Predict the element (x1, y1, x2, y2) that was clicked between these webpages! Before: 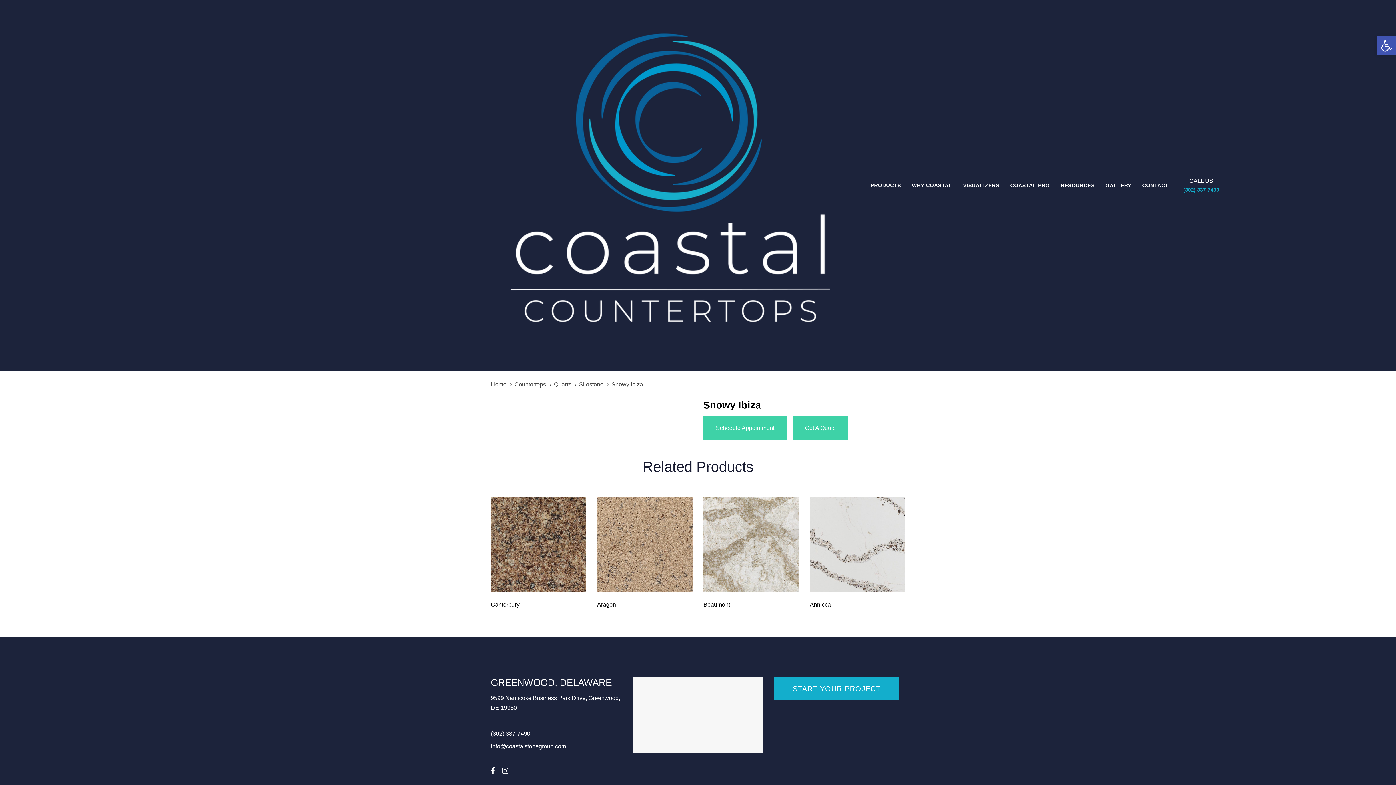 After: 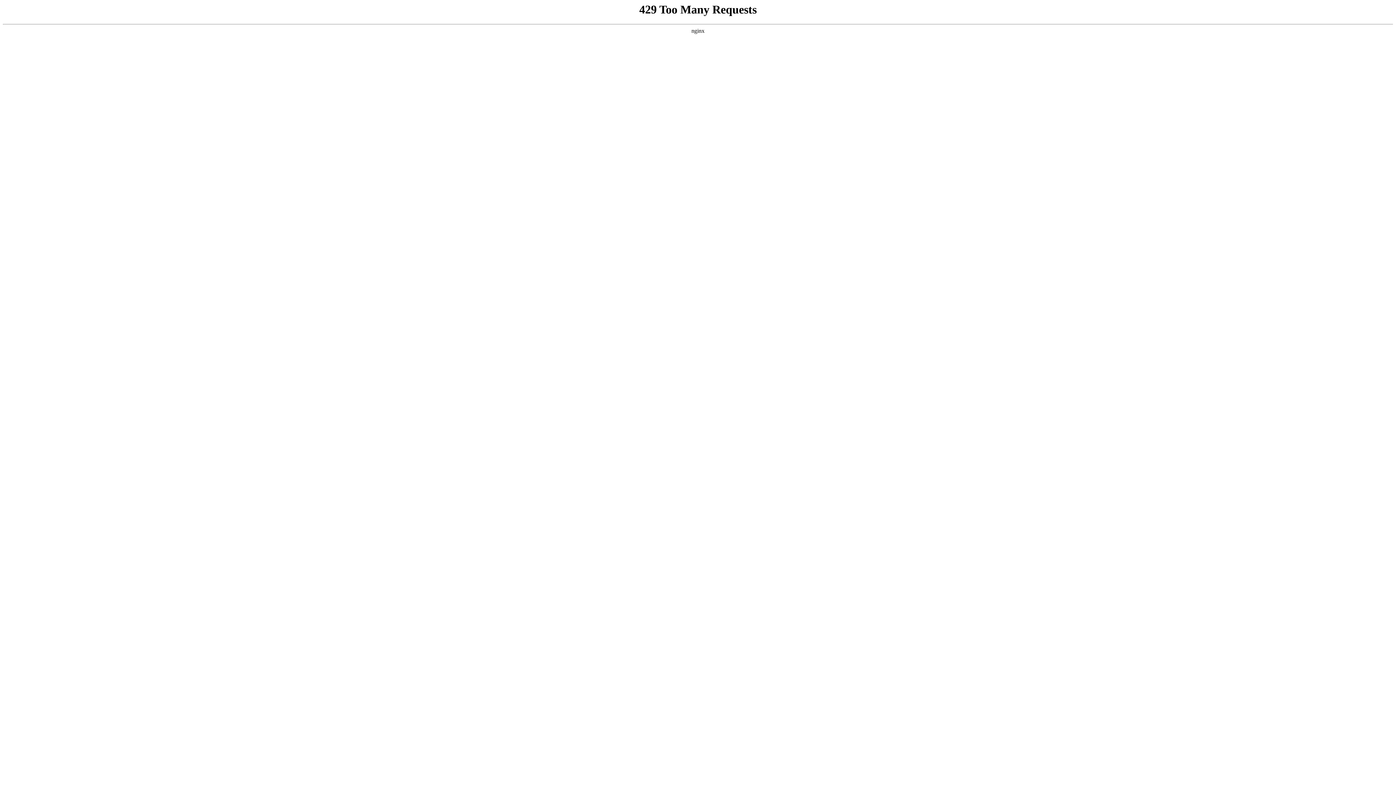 Action: label: Silestone bbox: (579, 381, 603, 387)